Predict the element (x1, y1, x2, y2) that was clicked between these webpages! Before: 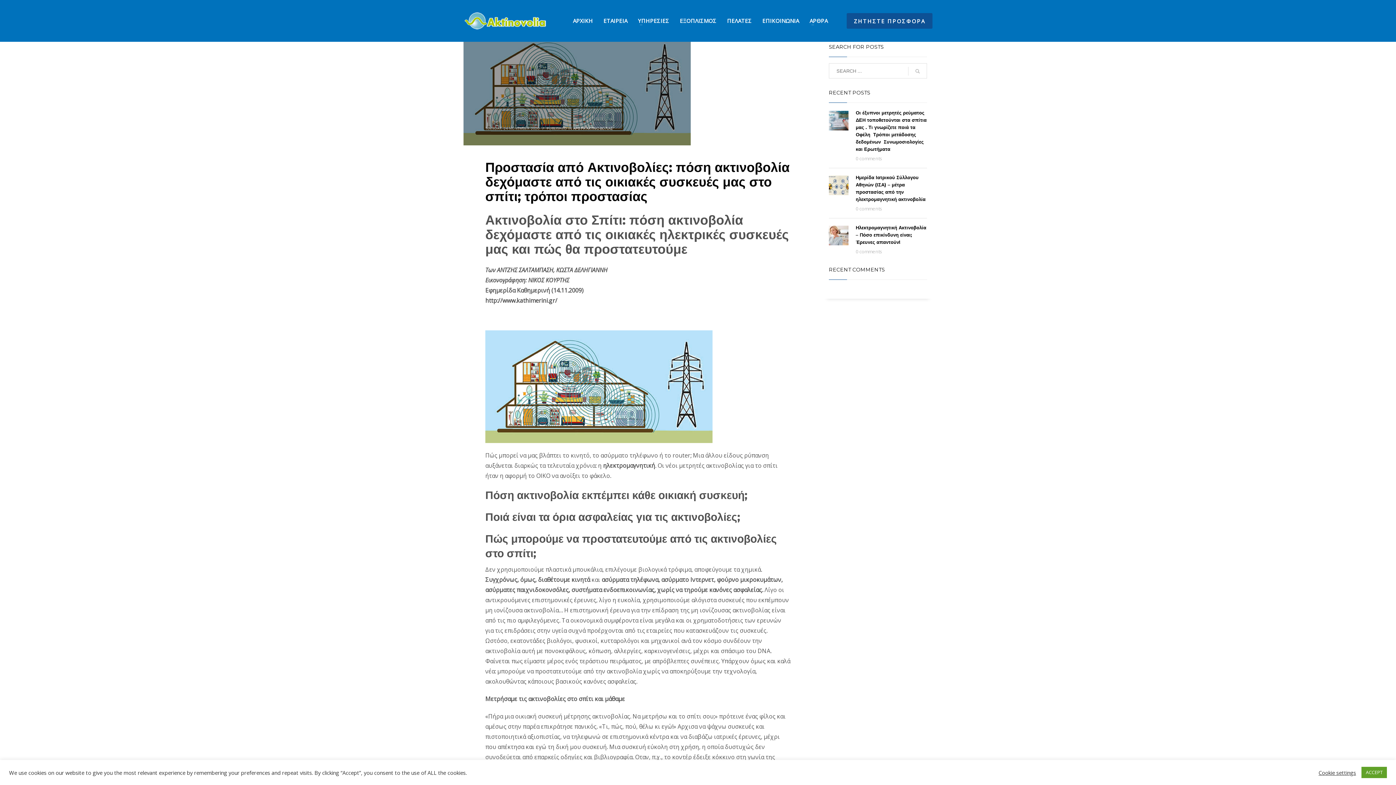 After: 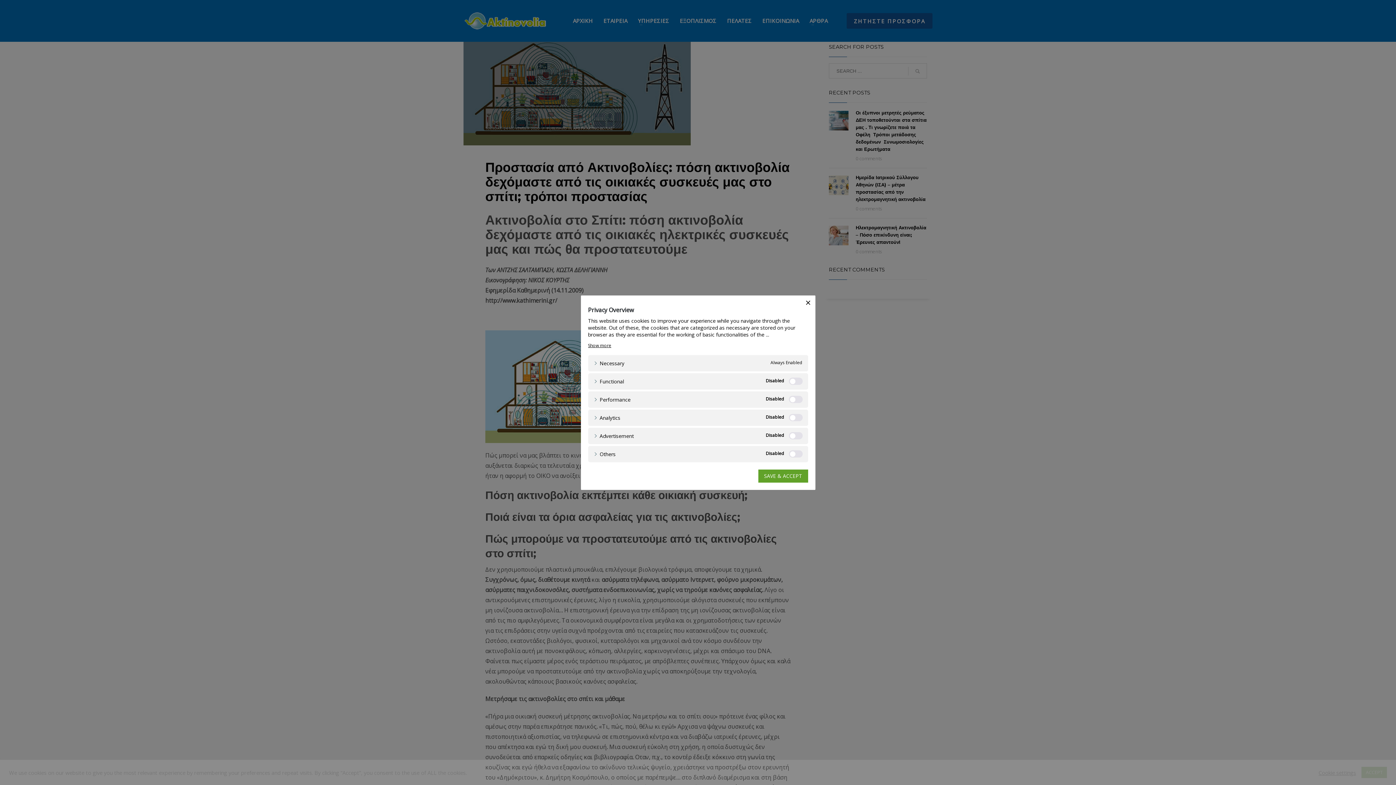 Action: bbox: (1318, 769, 1356, 776) label: Cookie settings